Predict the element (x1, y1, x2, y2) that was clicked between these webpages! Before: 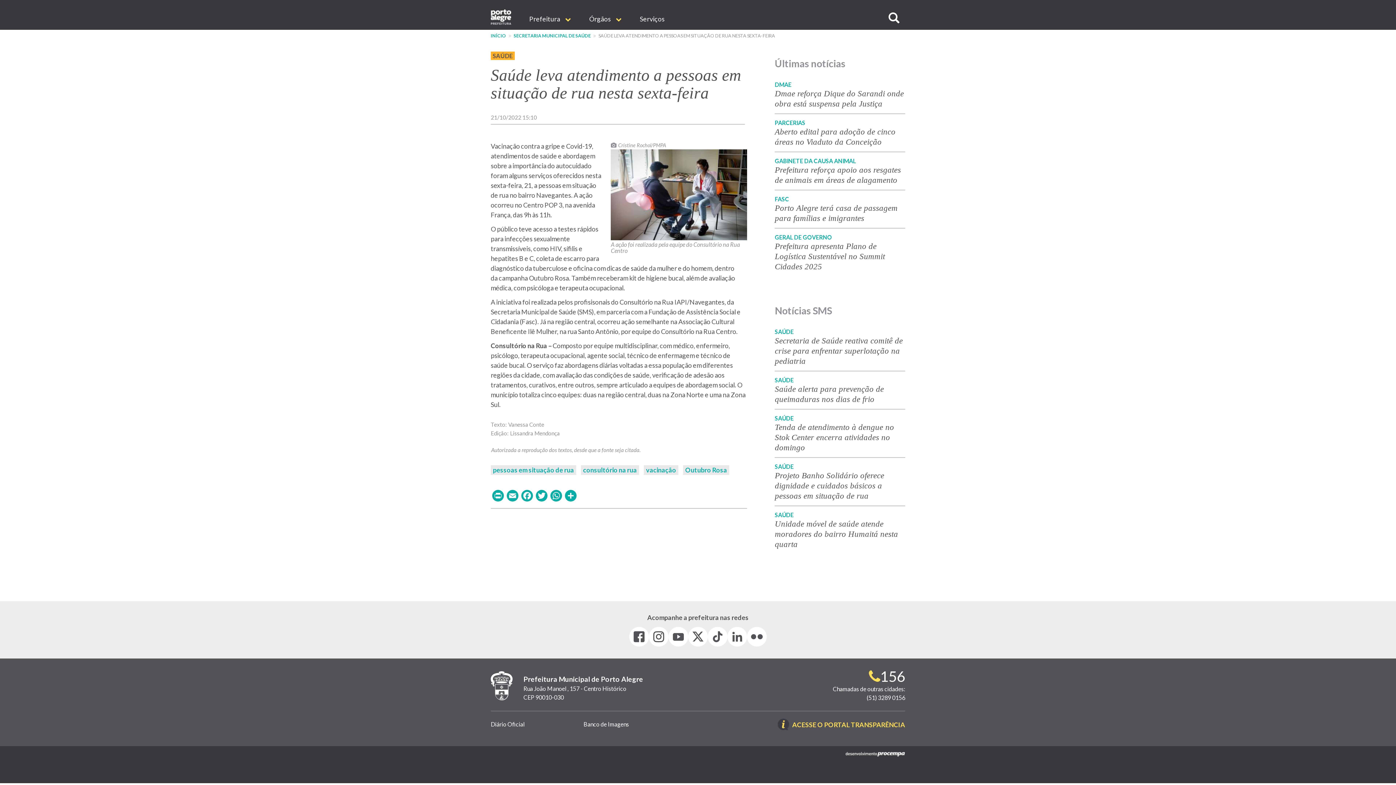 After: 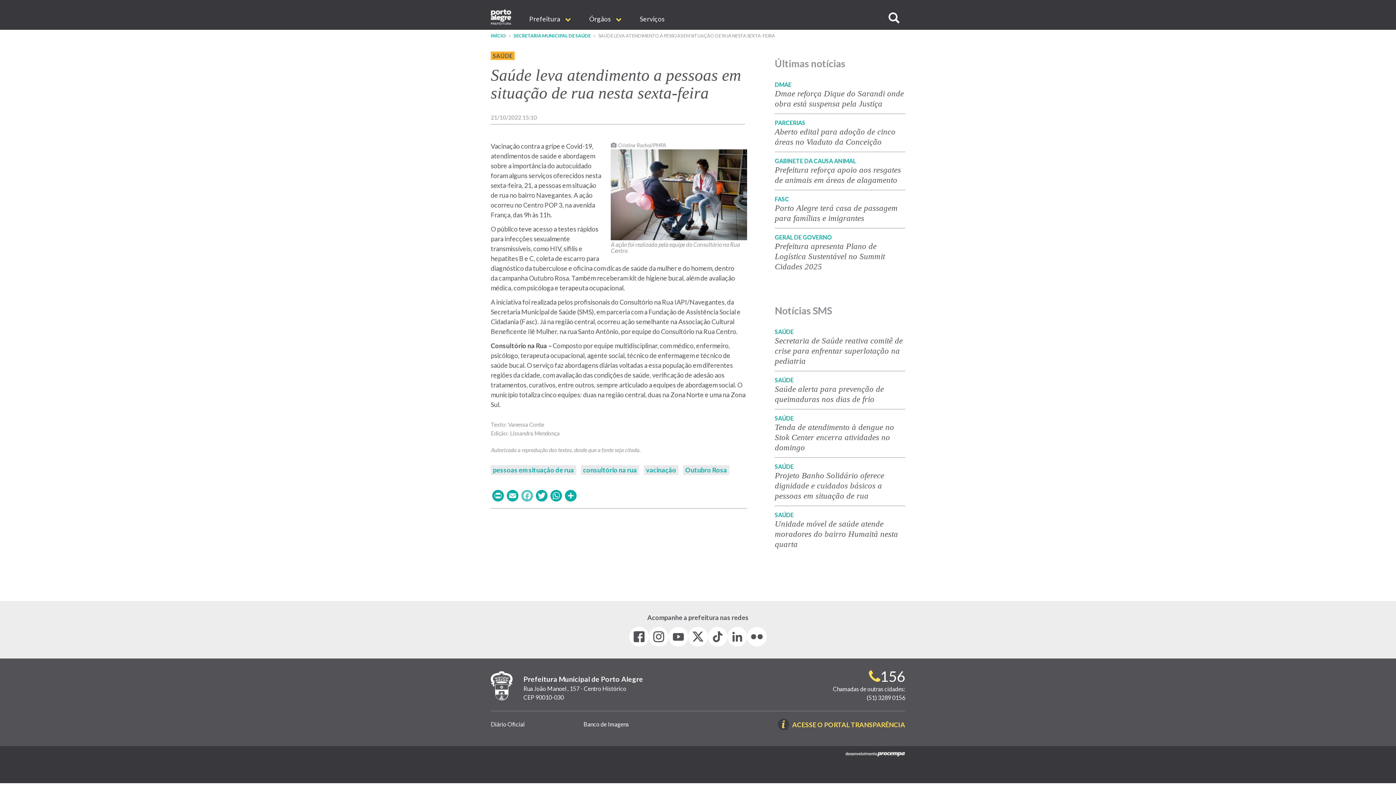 Action: bbox: (520, 488, 534, 501) label: Facebook